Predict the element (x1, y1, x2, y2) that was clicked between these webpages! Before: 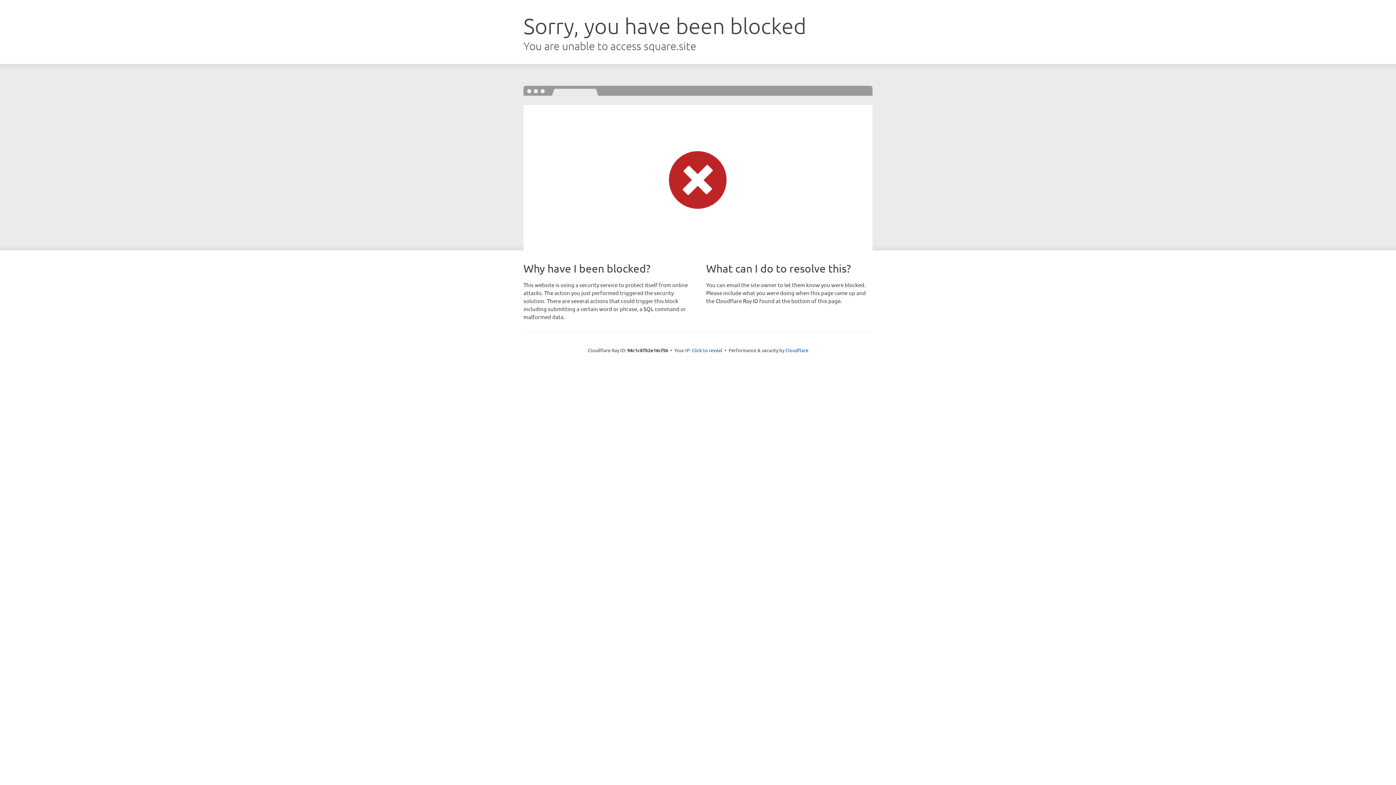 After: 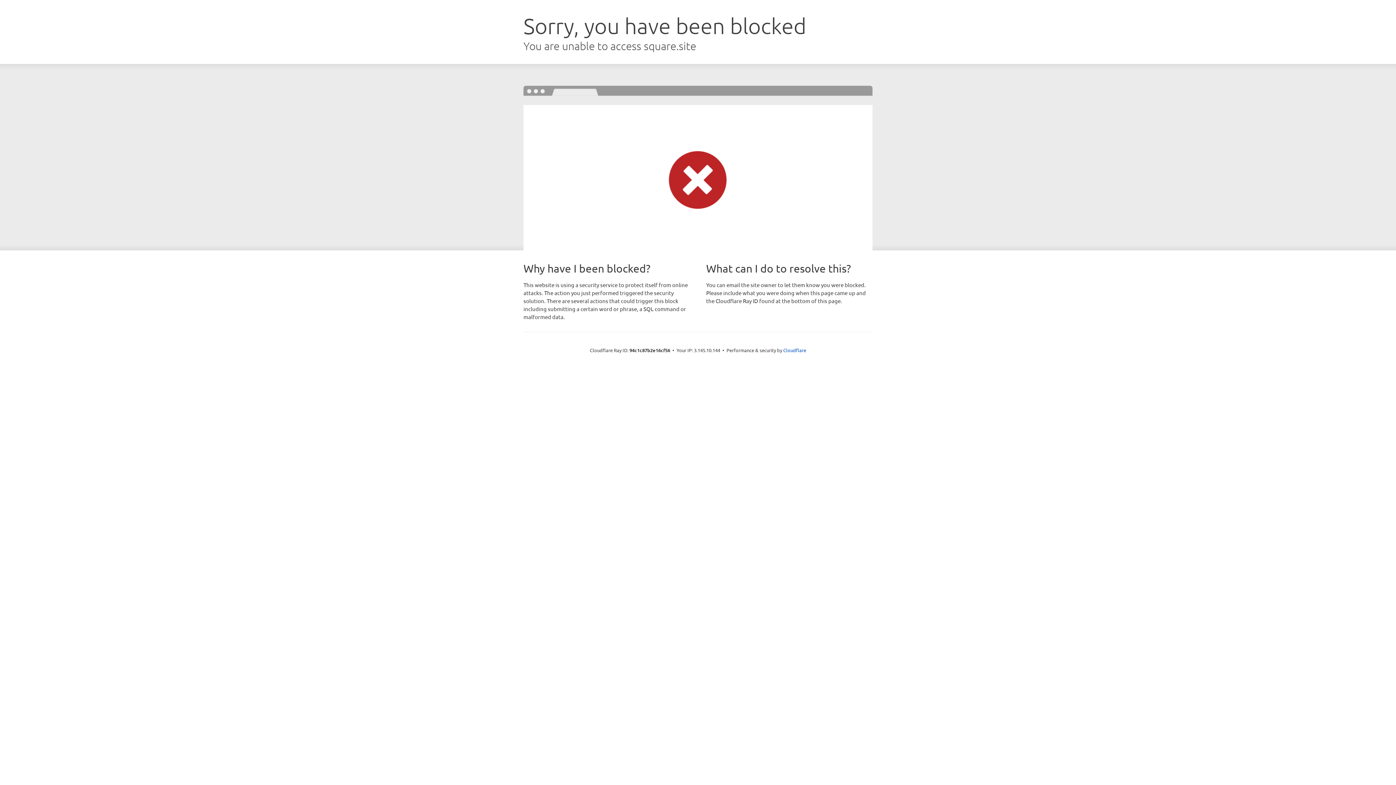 Action: label: Click to reveal bbox: (692, 346, 722, 353)